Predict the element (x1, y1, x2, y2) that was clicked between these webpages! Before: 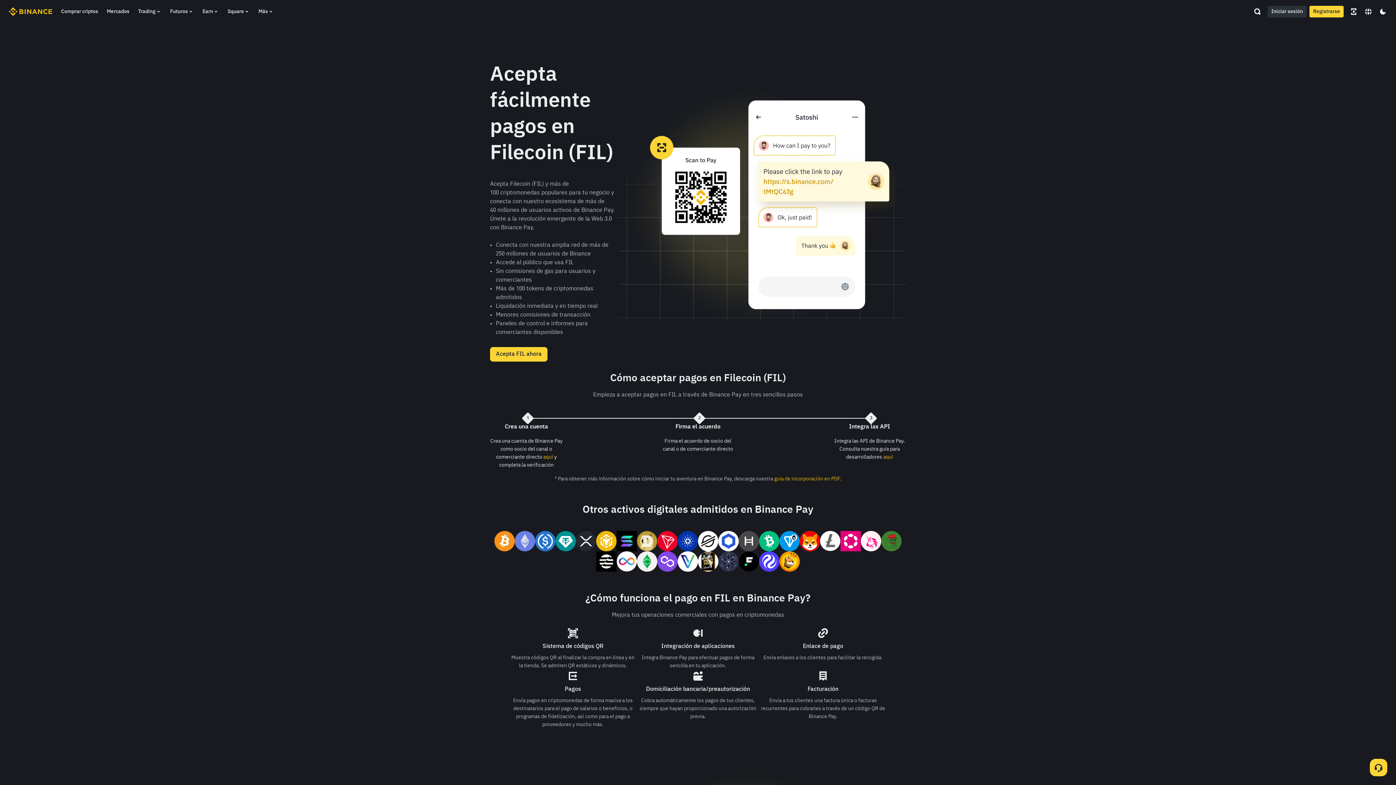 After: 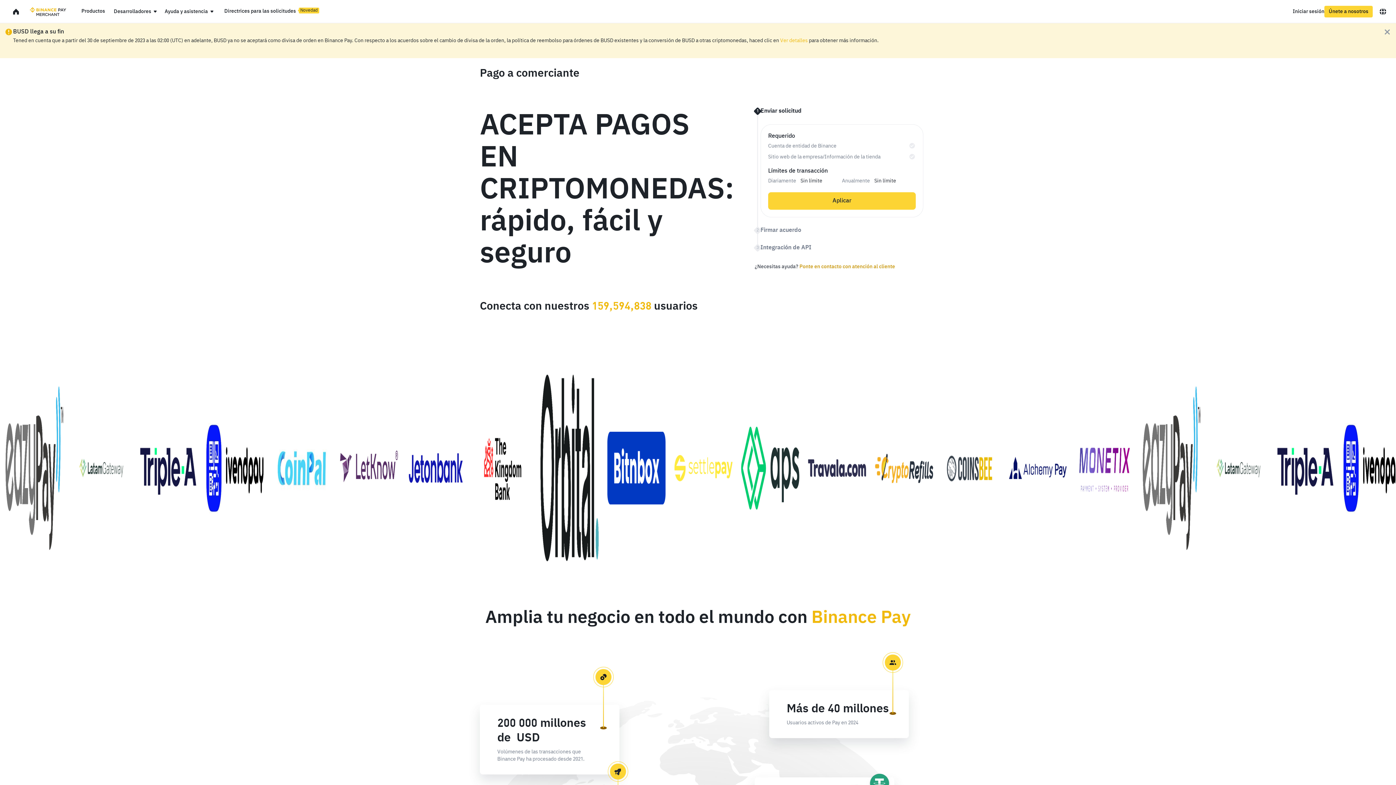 Action: label: Acepta FIL ahora bbox: (496, 350, 541, 358)